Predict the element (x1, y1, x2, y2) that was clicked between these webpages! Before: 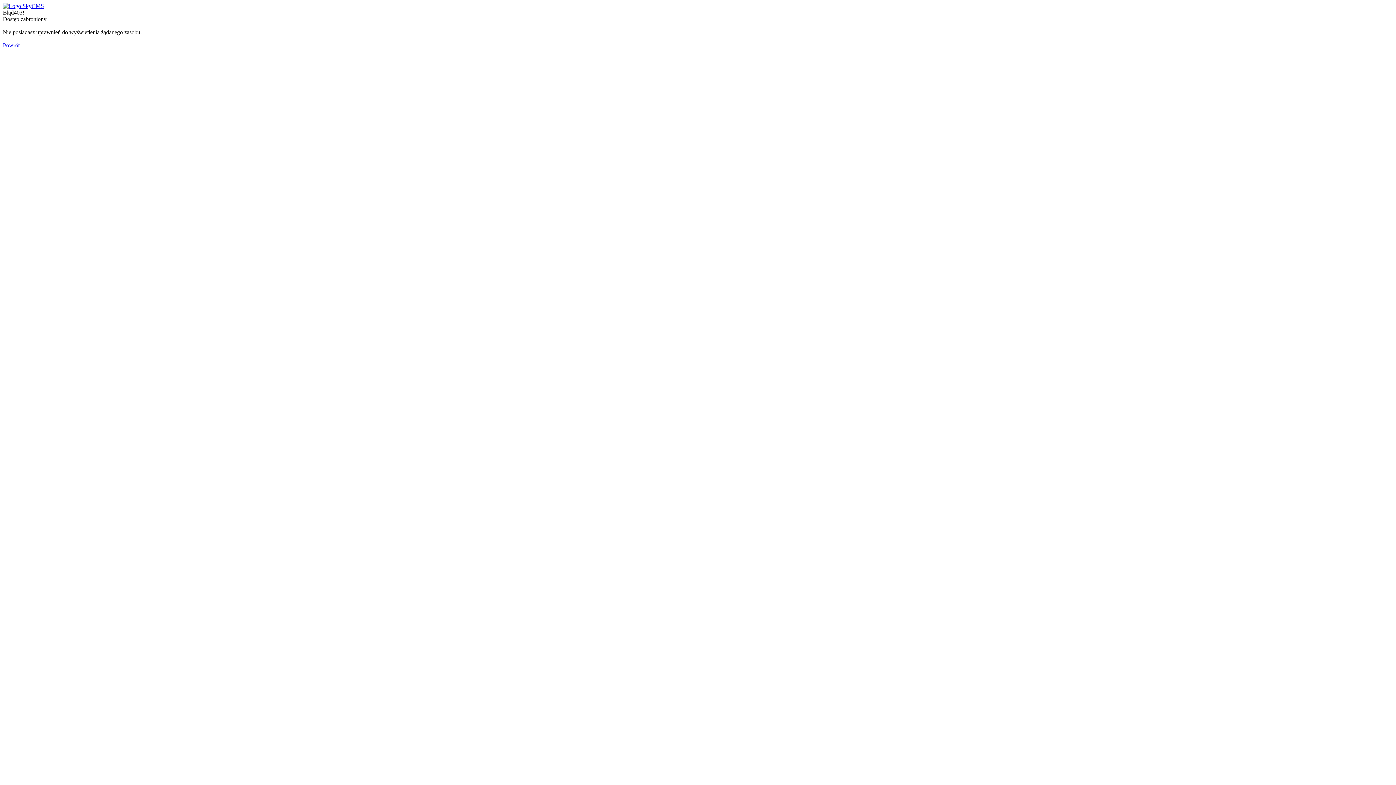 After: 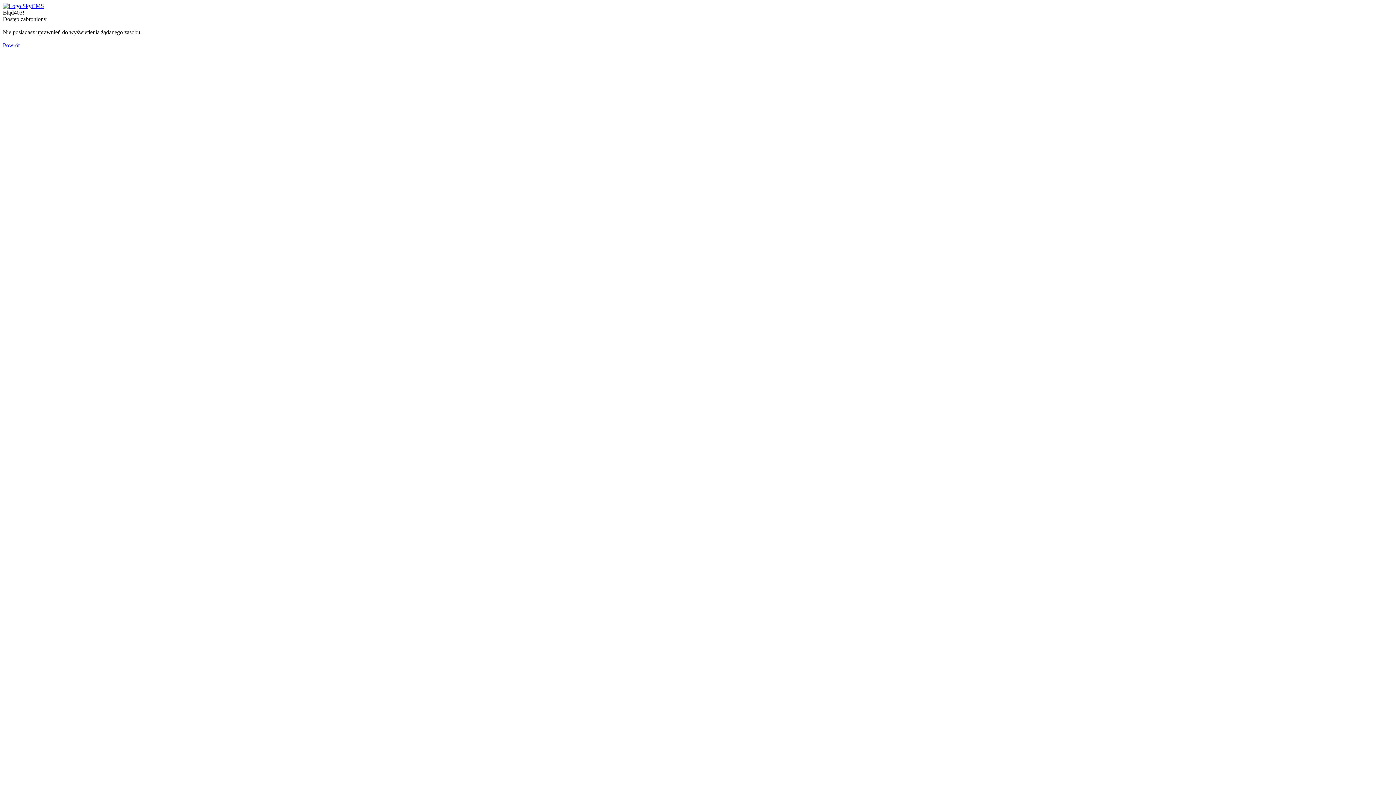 Action: label: Powrót bbox: (2, 42, 19, 48)